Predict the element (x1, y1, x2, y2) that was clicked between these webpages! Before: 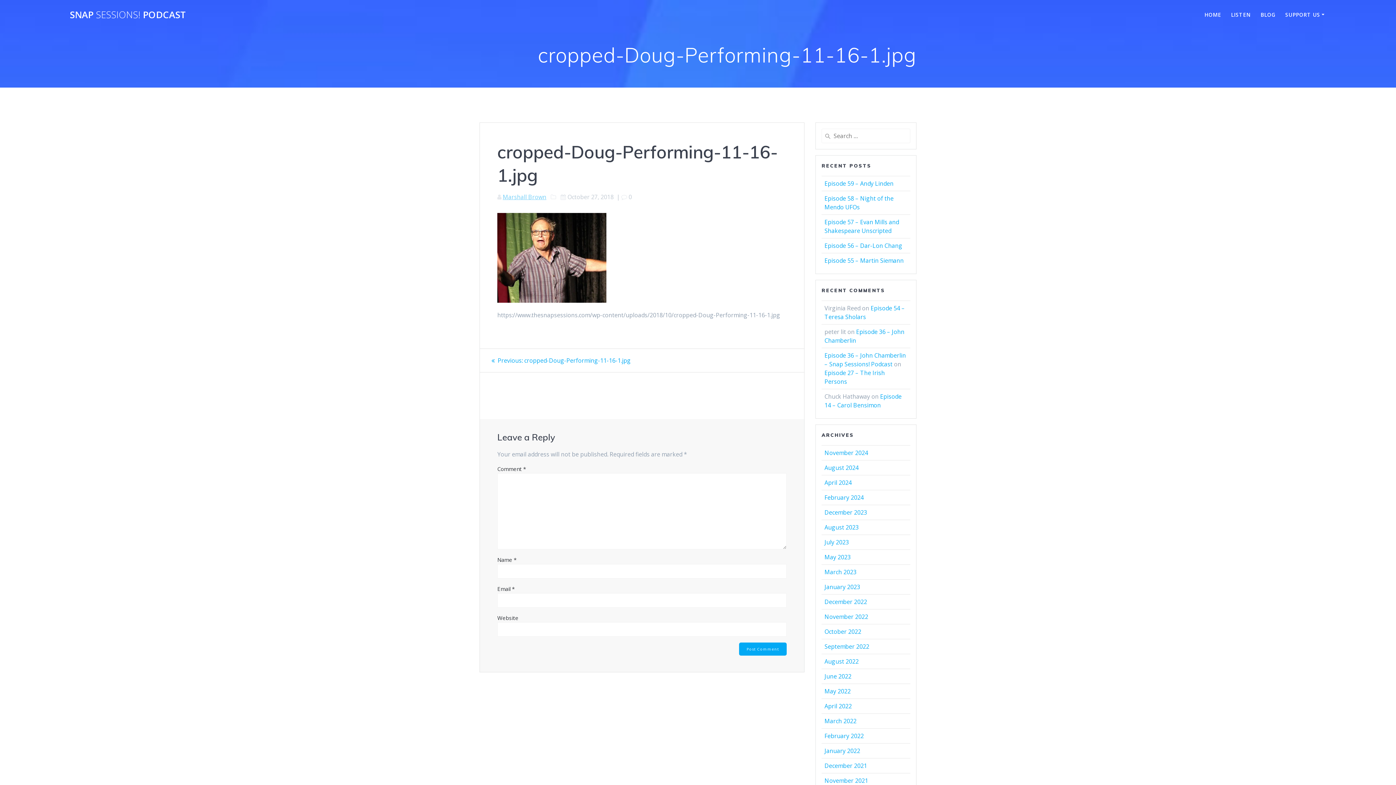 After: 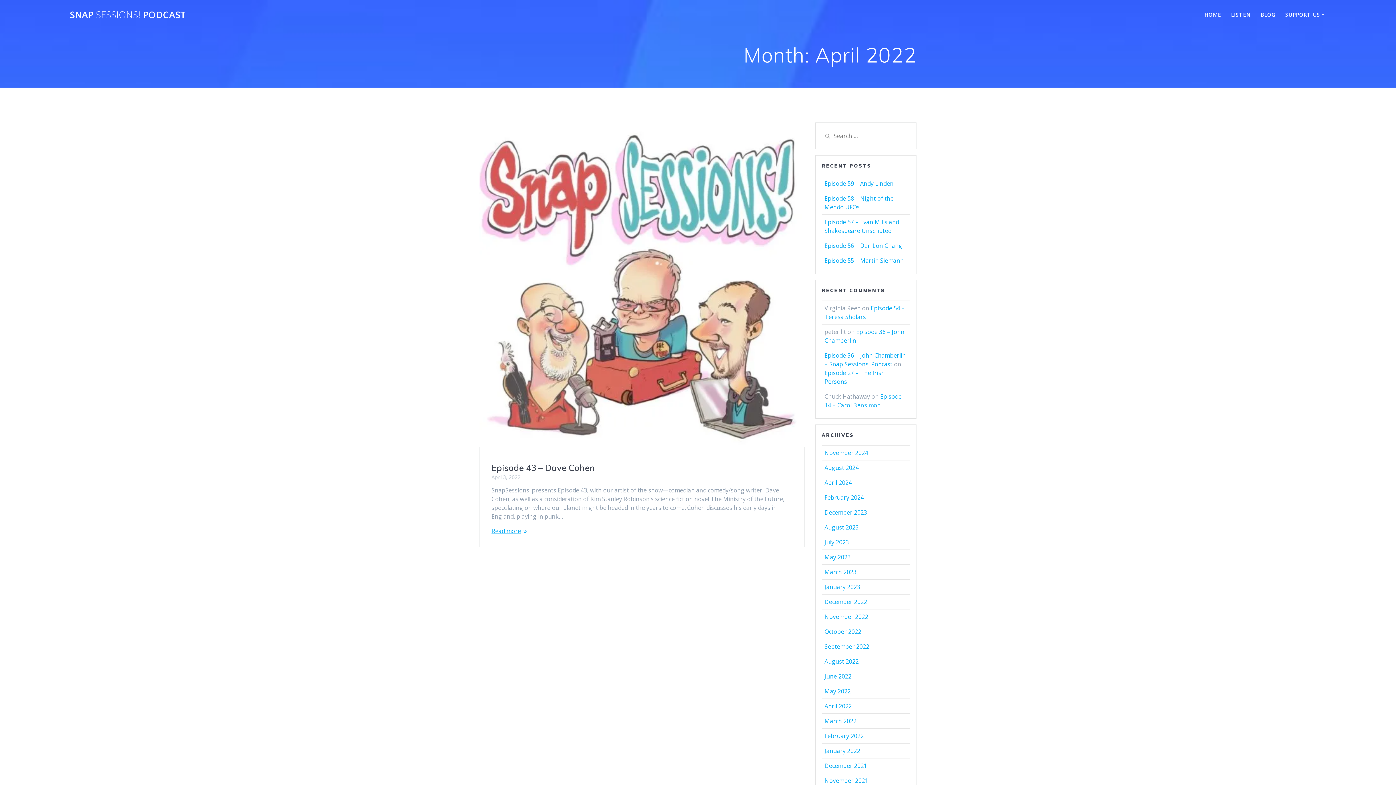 Action: bbox: (824, 702, 852, 710) label: April 2022